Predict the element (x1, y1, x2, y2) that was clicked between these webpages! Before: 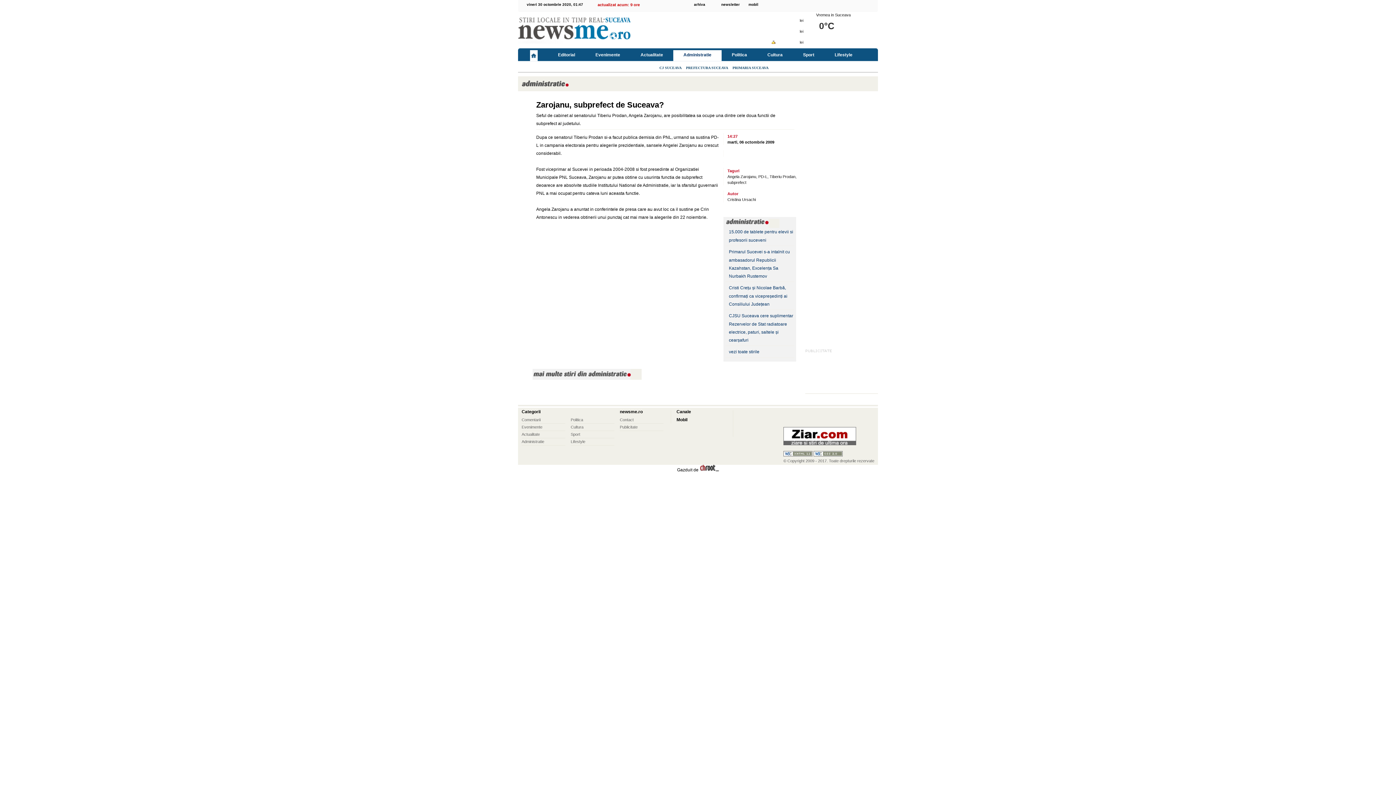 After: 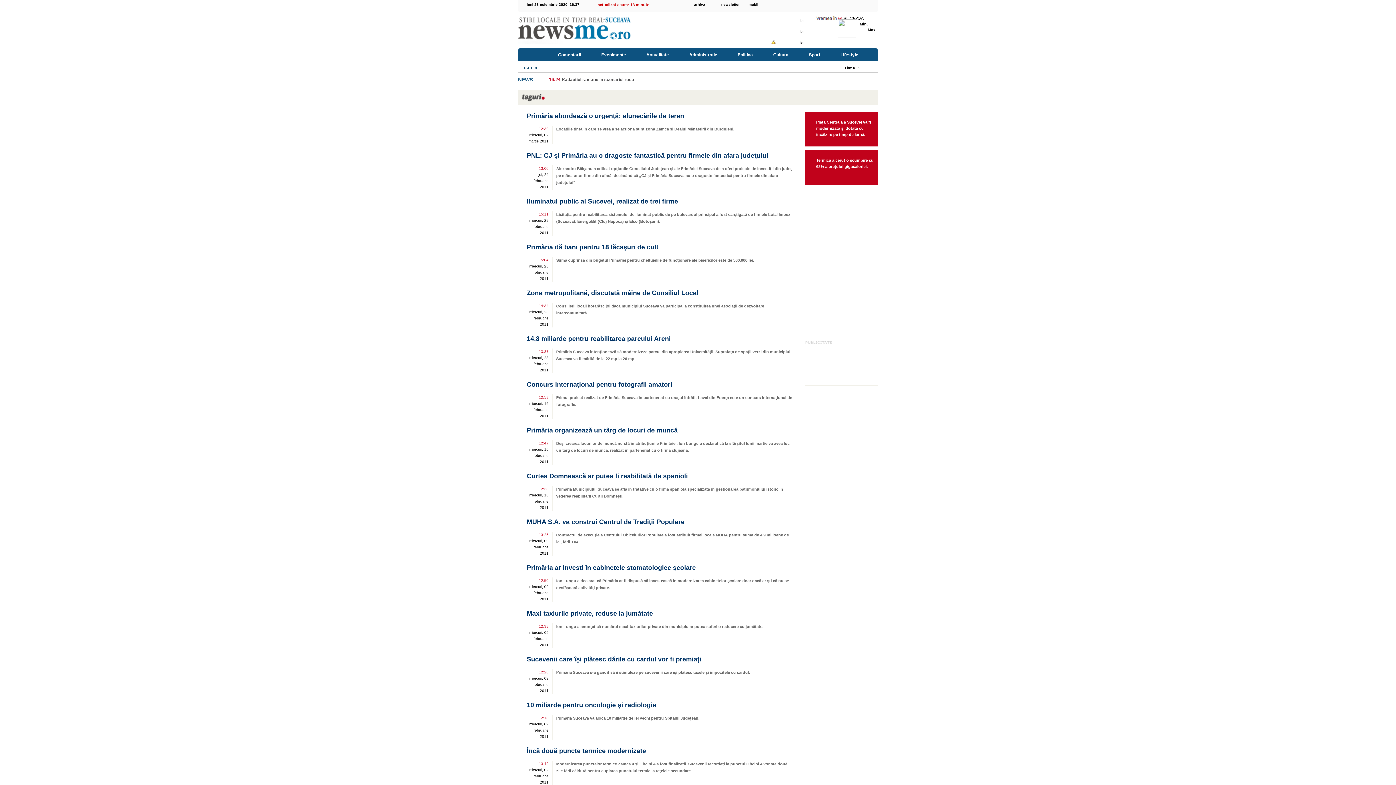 Action: label: PRIMARIA SUCEAVA bbox: (730, 65, 770, 70)